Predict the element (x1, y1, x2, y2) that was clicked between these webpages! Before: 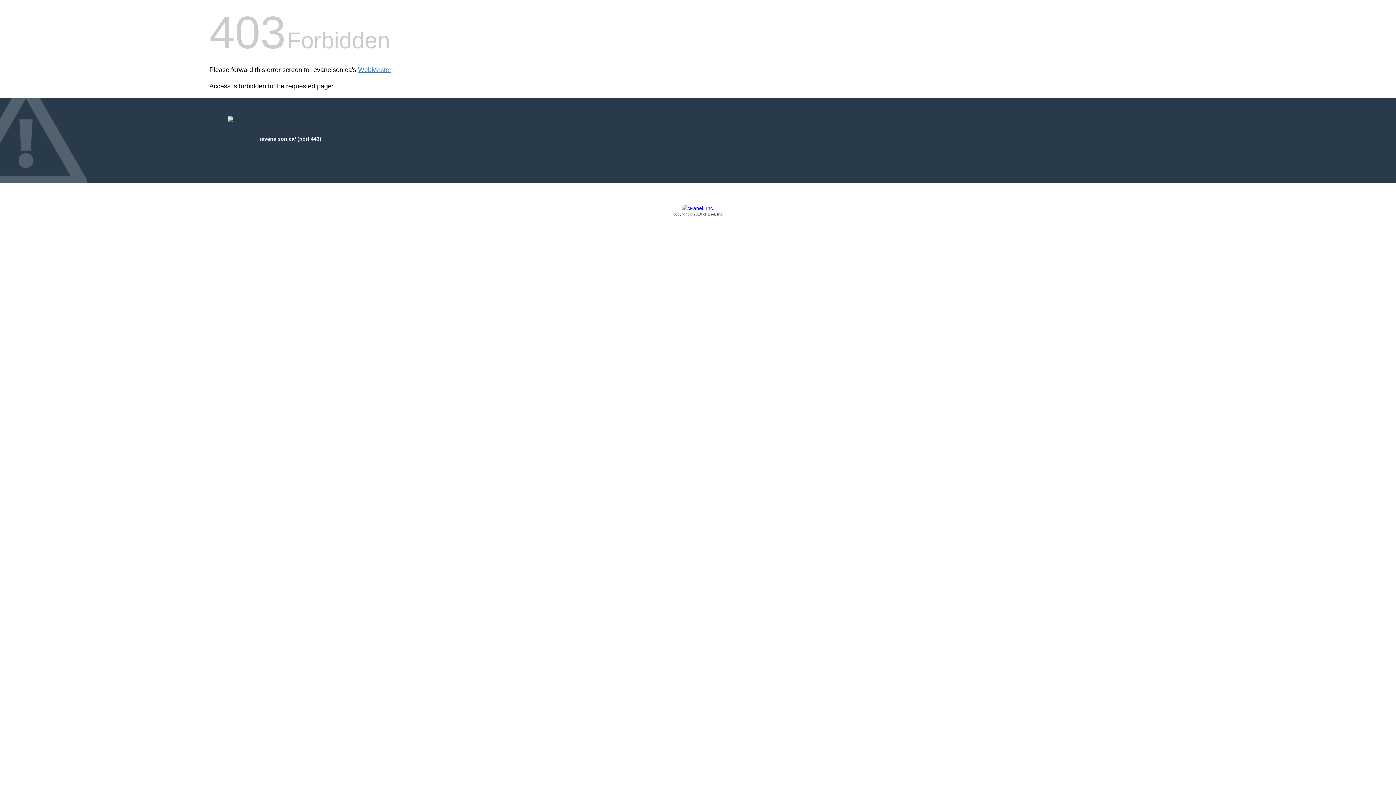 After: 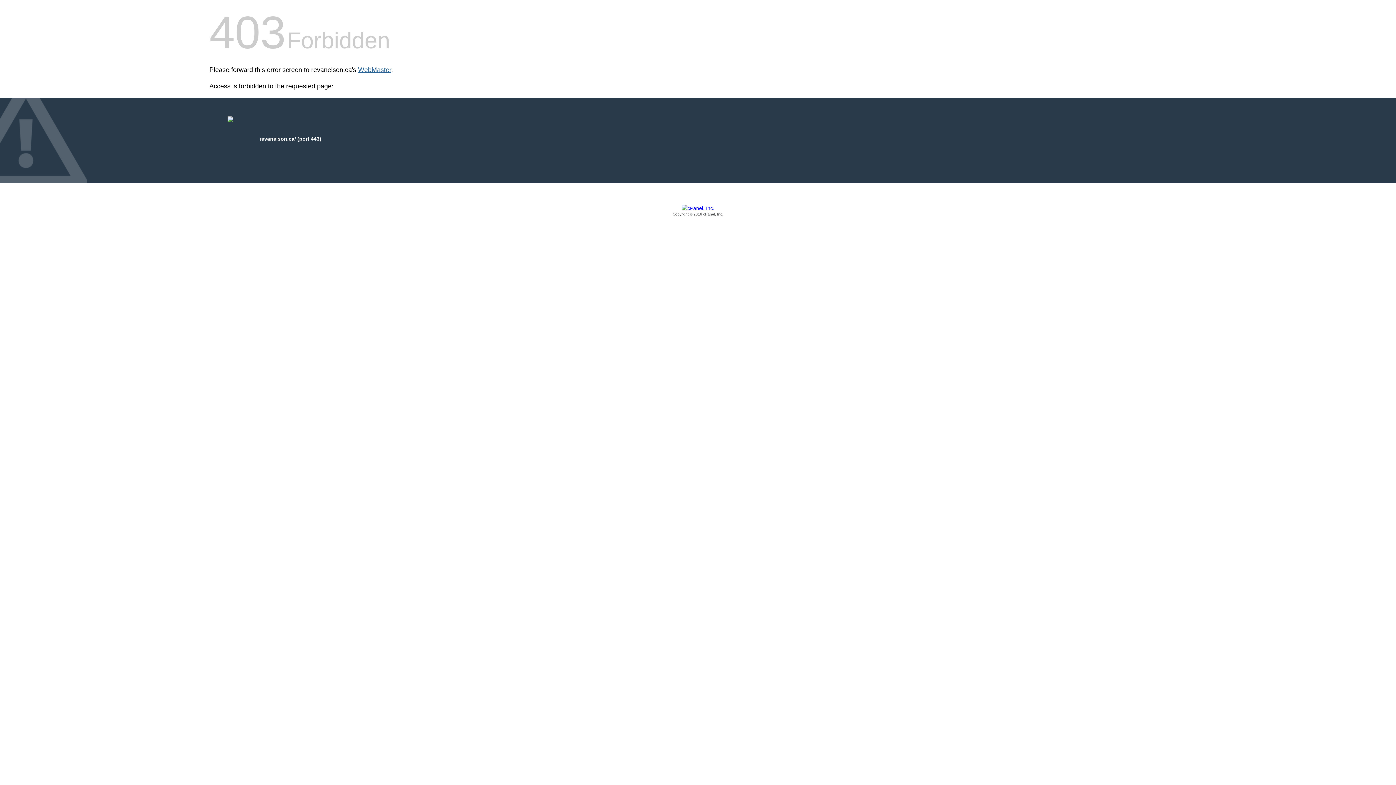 Action: bbox: (358, 66, 391, 73) label: WebMaster